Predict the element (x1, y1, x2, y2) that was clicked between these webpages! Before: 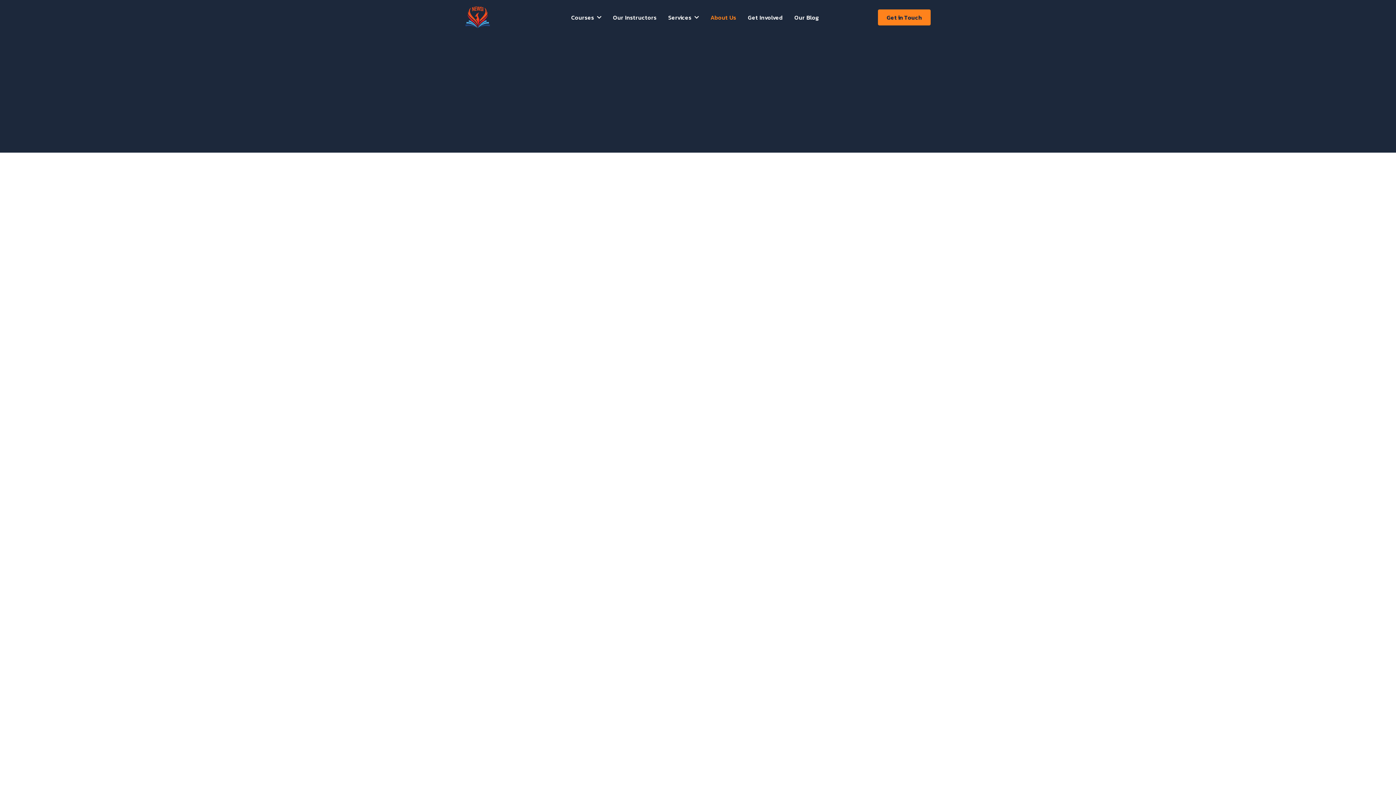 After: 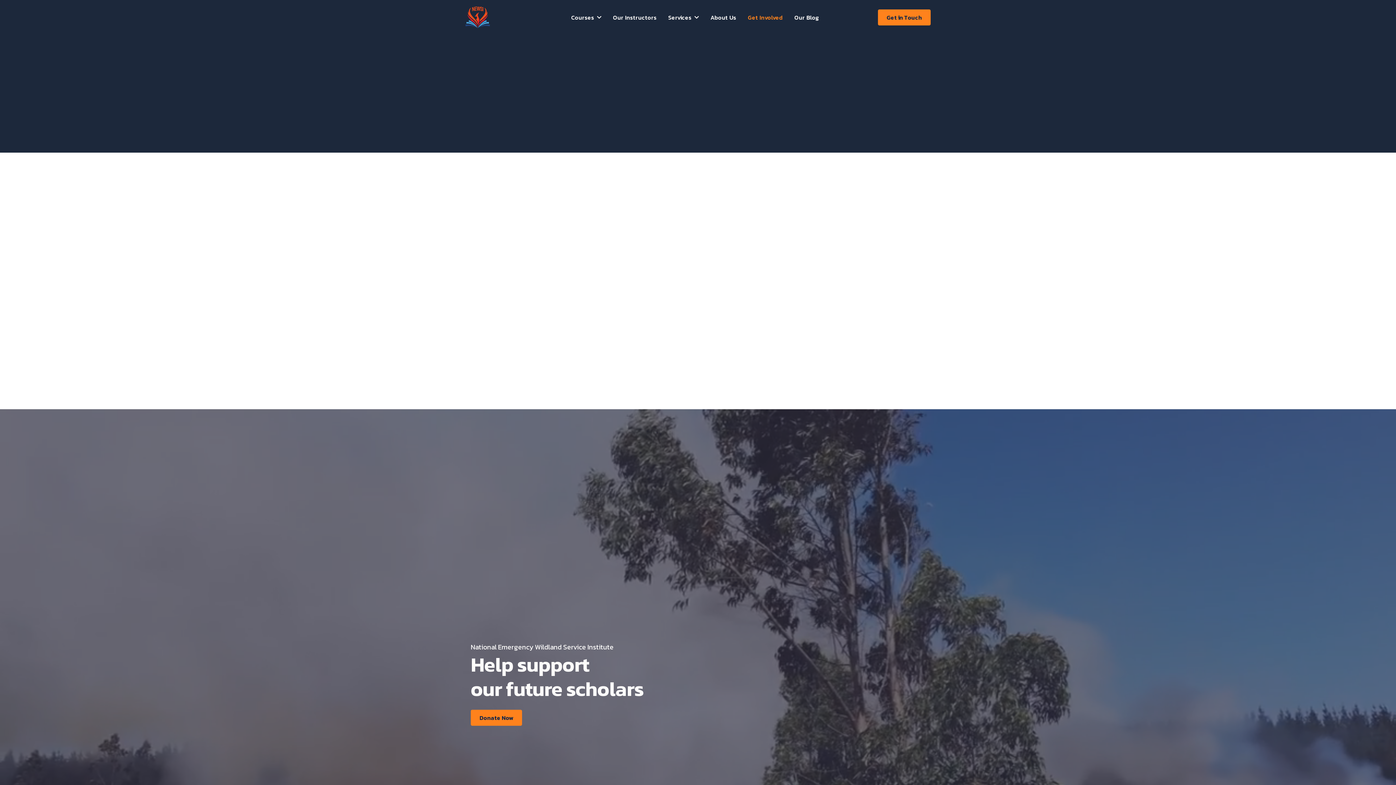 Action: label: Get Involved bbox: (742, 9, 788, 25)